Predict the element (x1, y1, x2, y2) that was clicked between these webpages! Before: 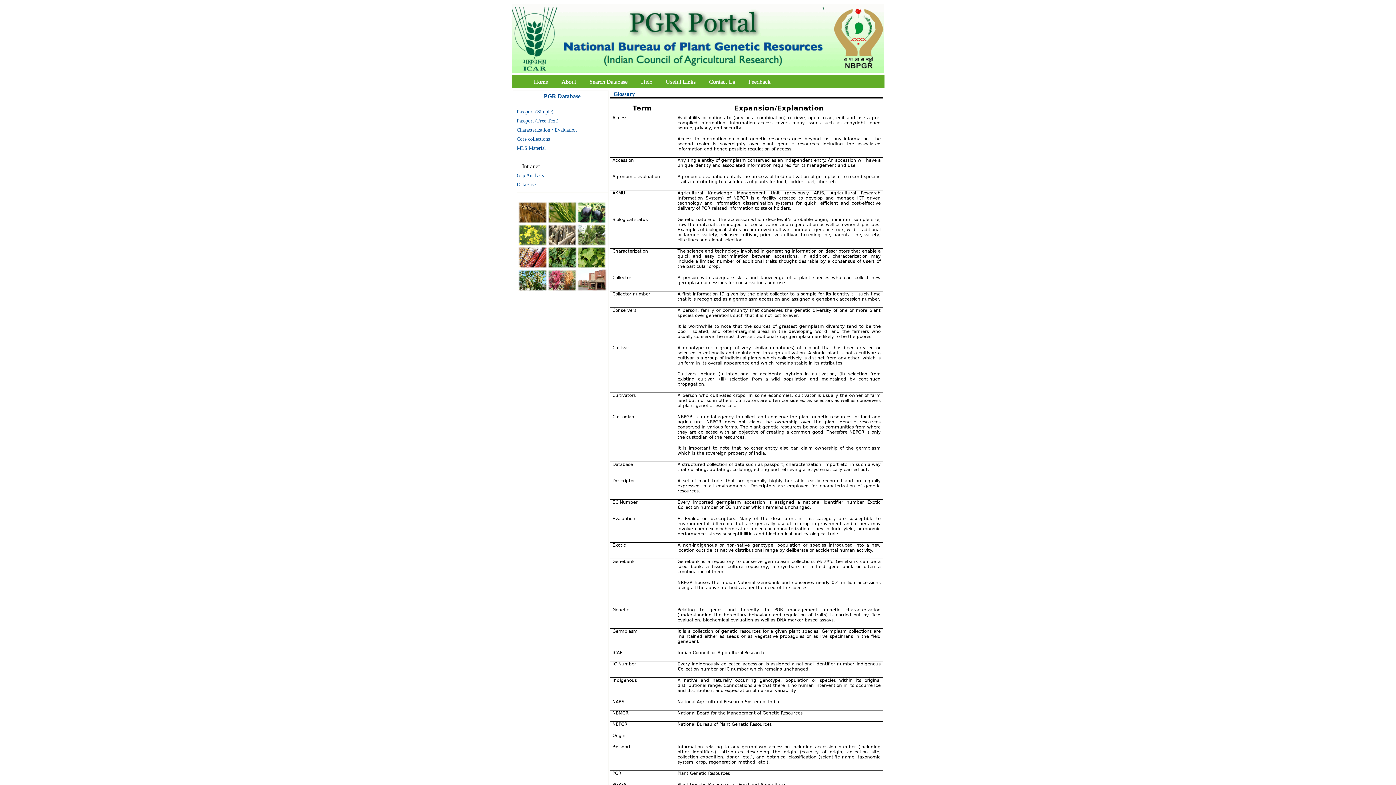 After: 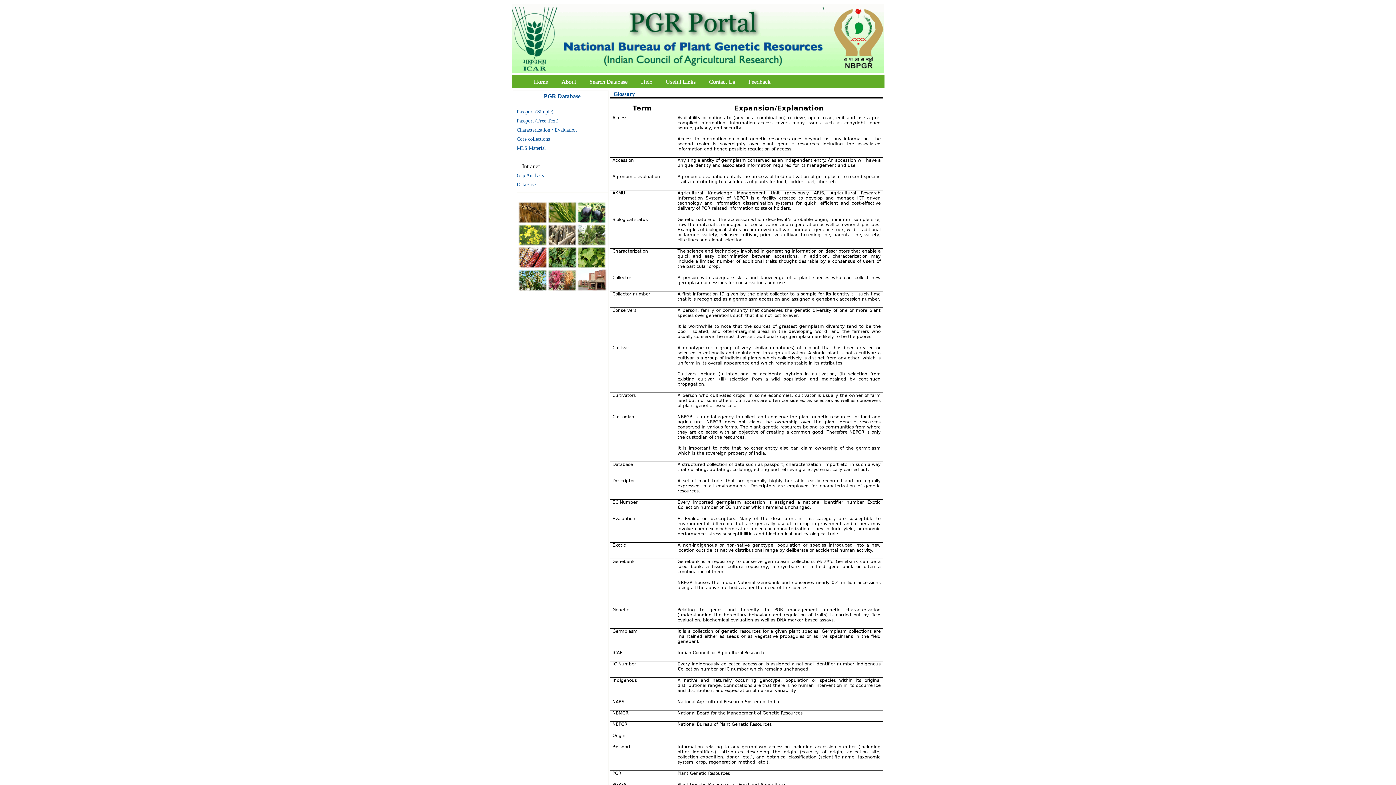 Action: bbox: (823, 68, 884, 74)